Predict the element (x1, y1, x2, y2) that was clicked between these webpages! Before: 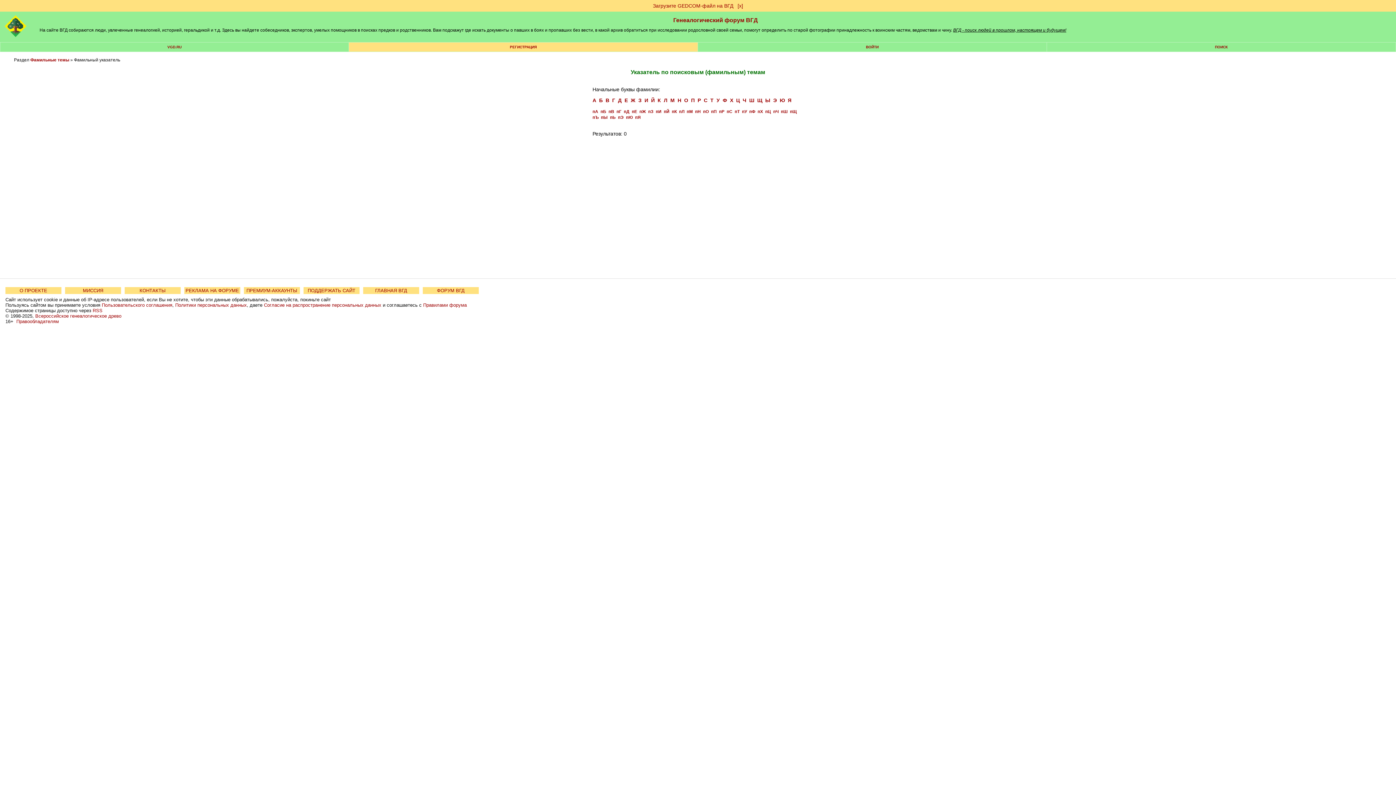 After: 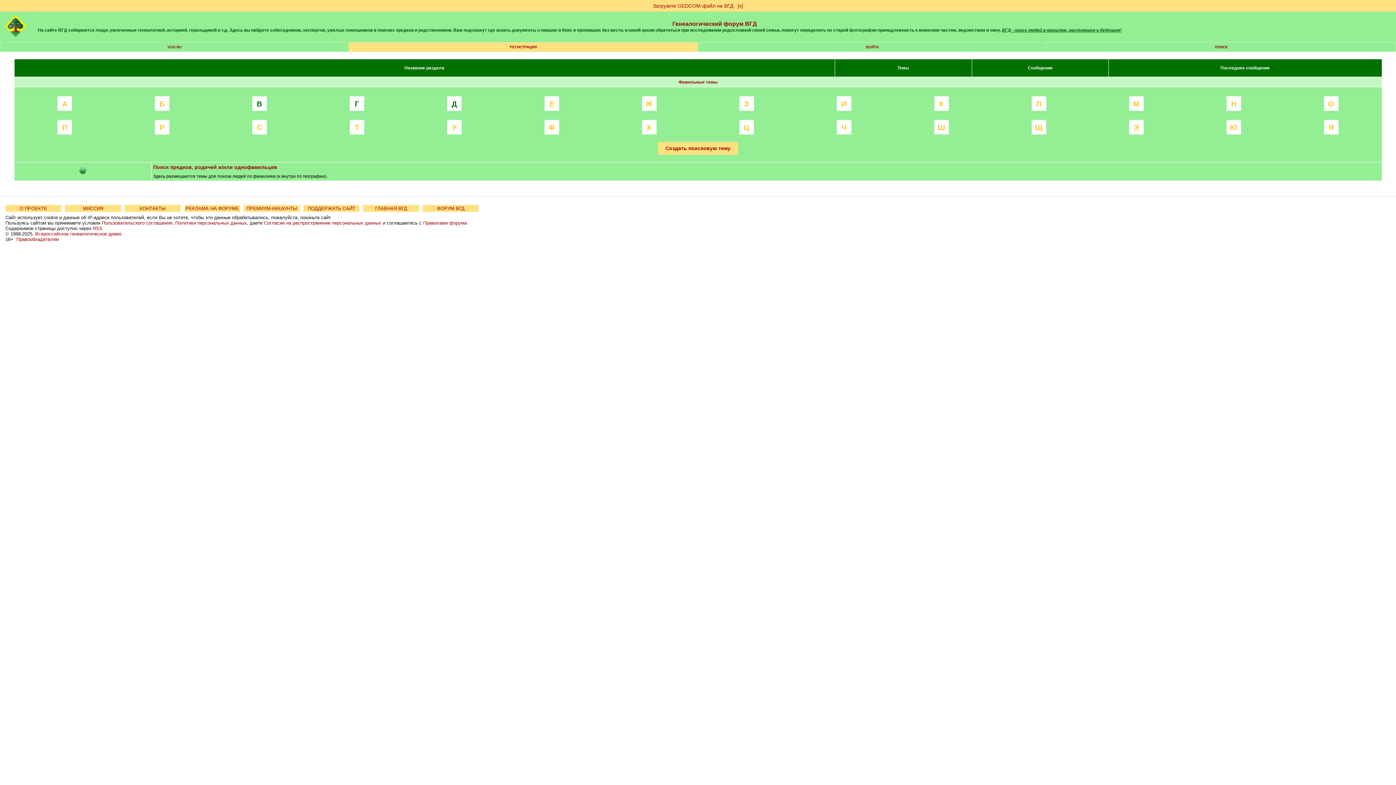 Action: bbox: (30, 57, 69, 62) label: Фамильные темы